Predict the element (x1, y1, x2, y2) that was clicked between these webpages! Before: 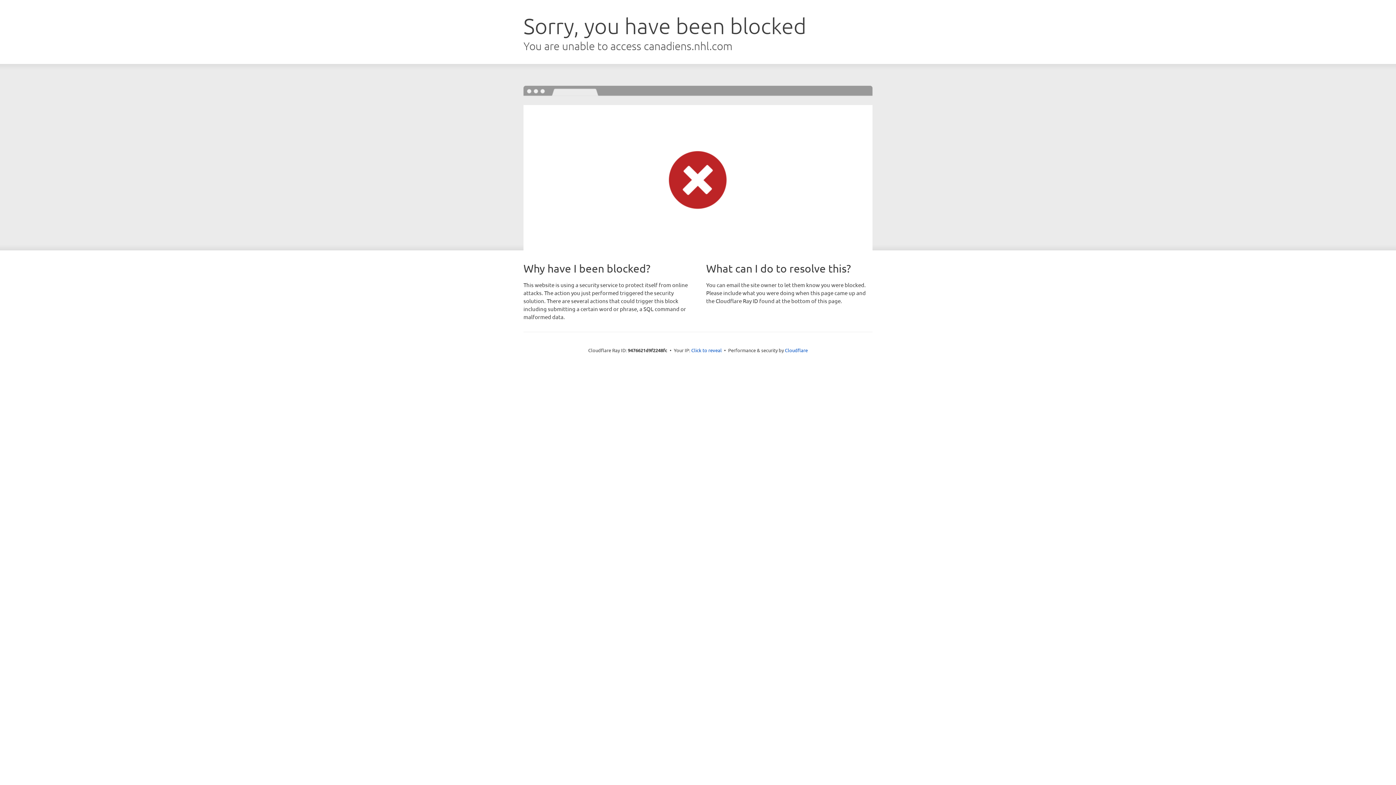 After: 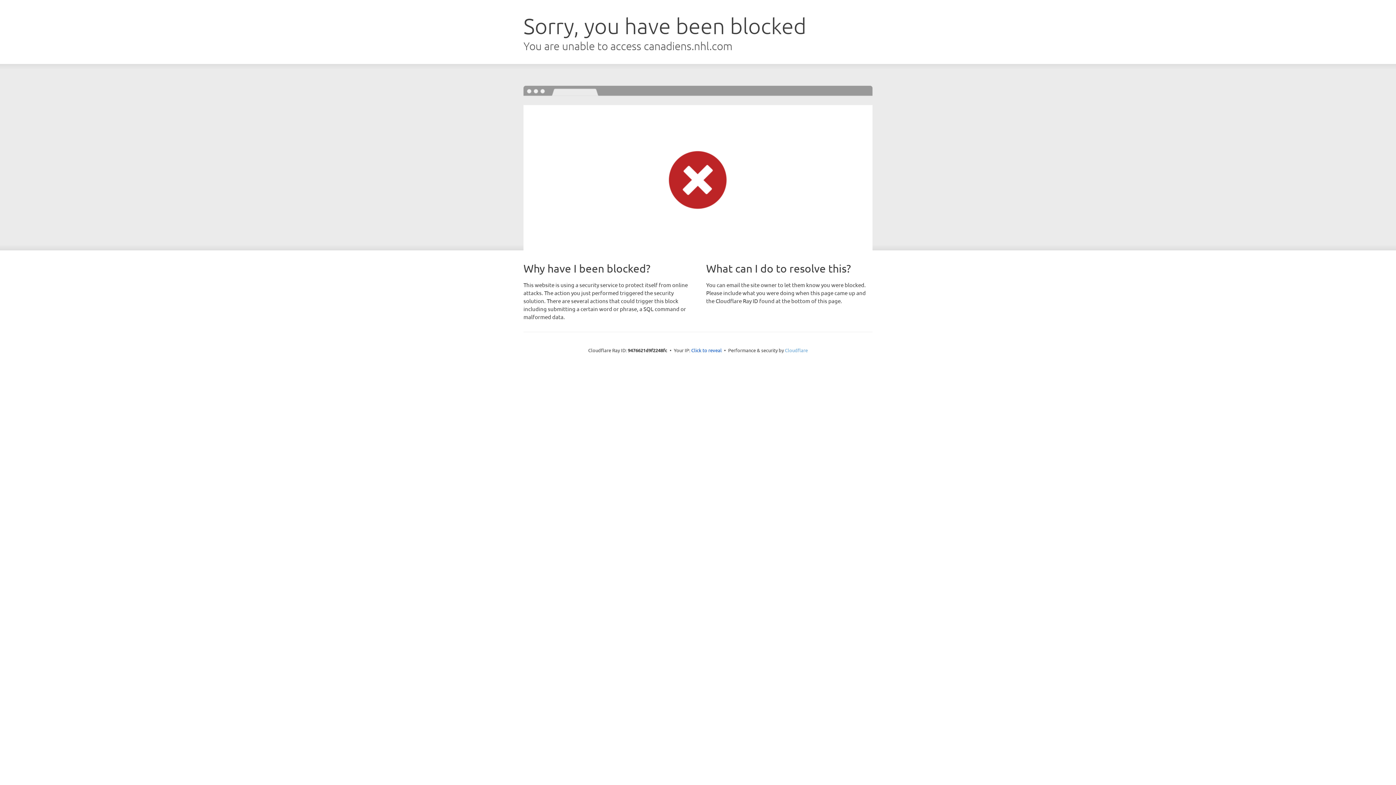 Action: bbox: (785, 347, 808, 353) label: Cloudflare